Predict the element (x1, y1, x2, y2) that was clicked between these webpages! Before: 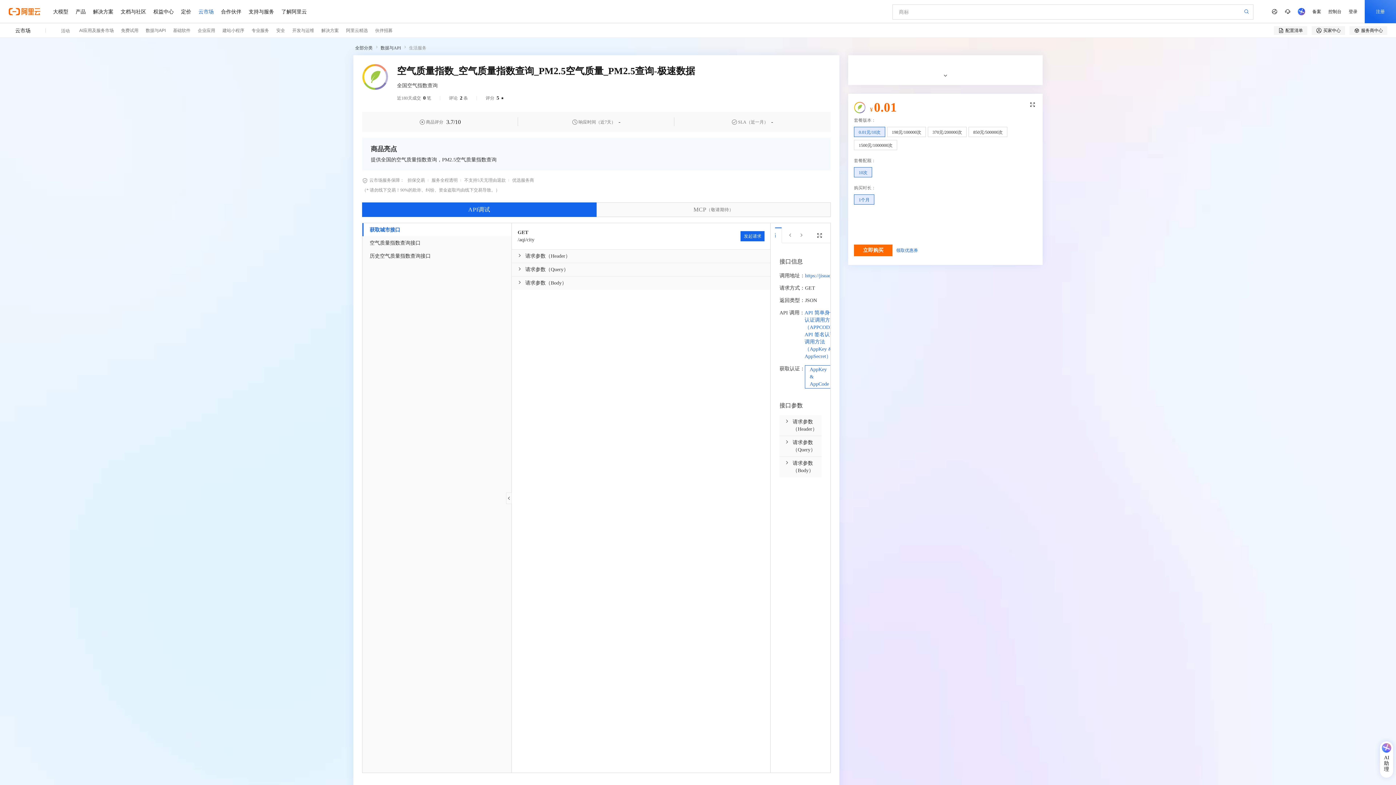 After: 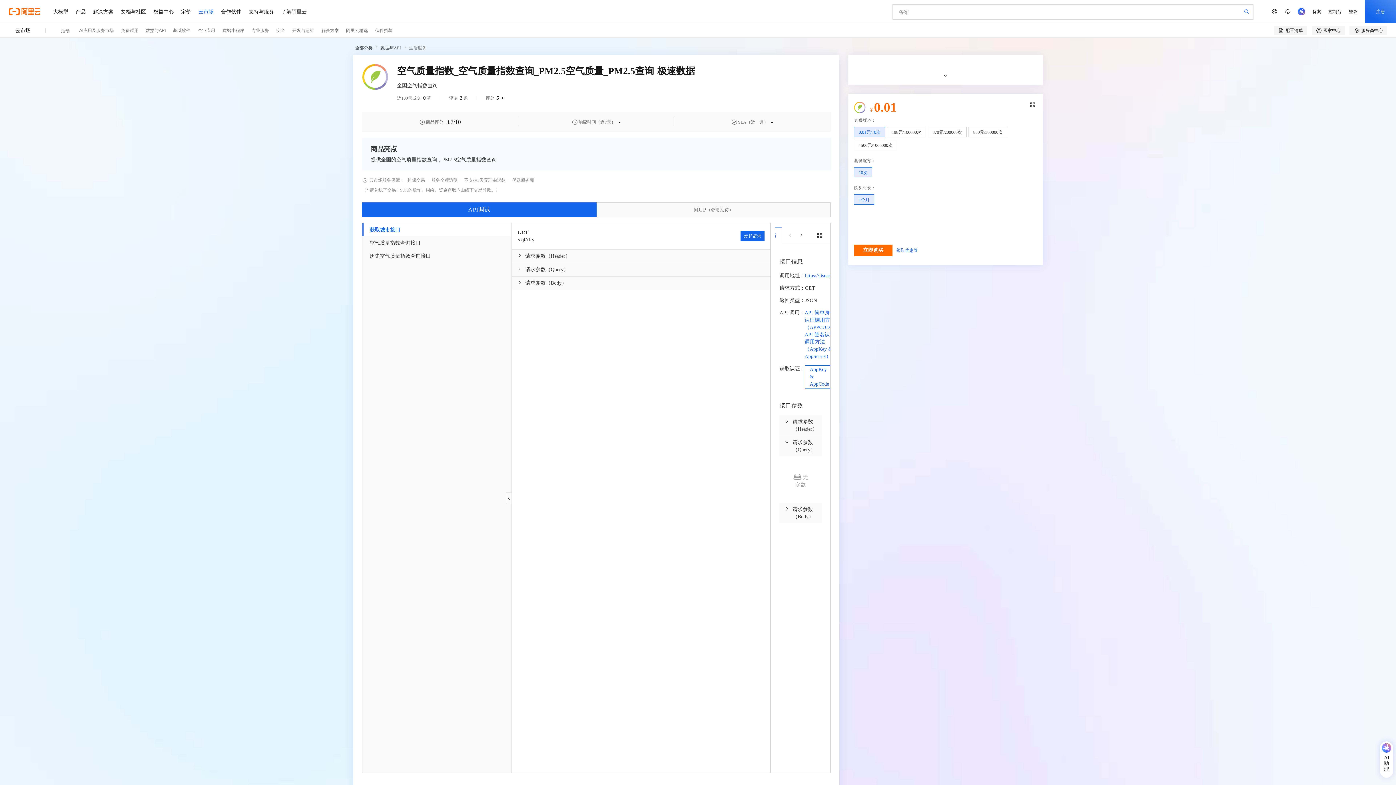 Action: bbox: (779, 436, 821, 456) label: 请求参数（Query）